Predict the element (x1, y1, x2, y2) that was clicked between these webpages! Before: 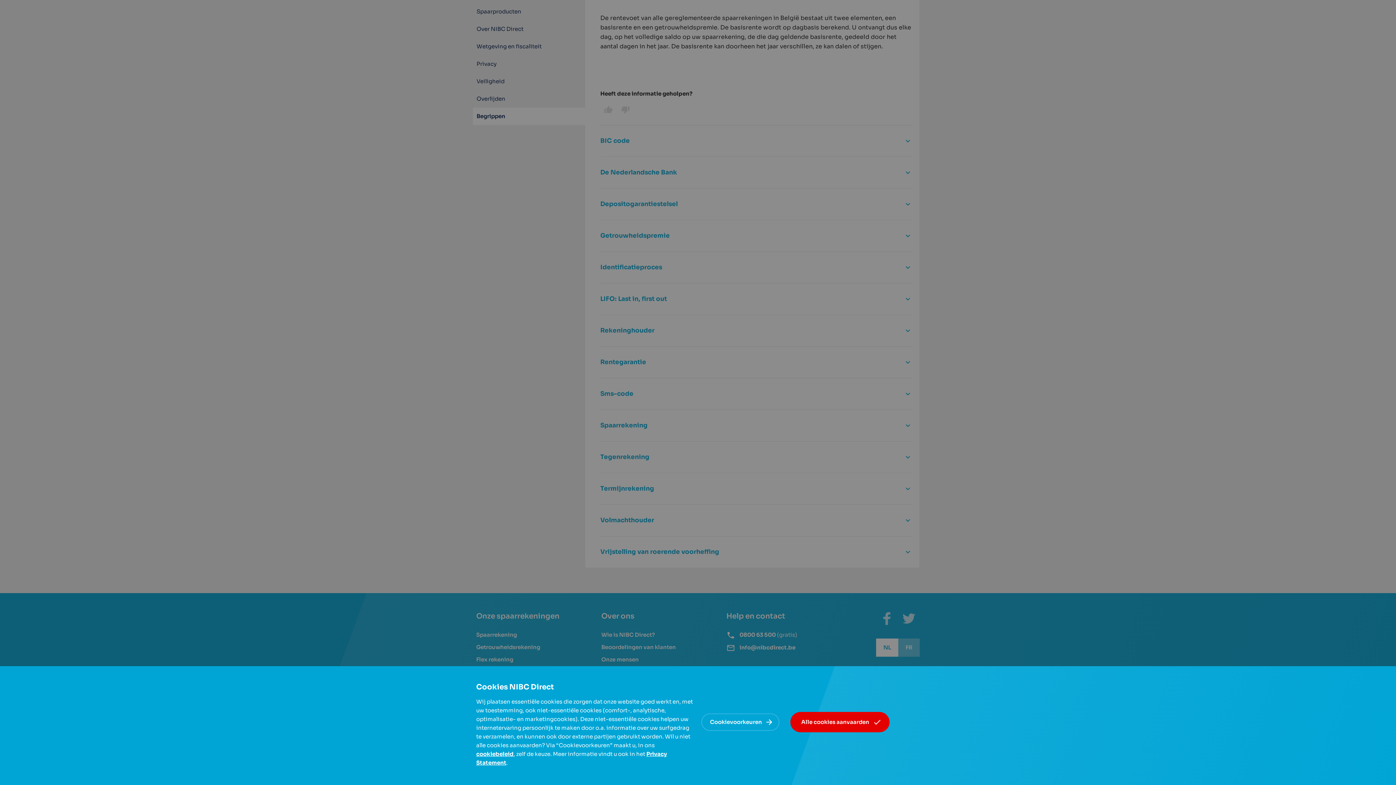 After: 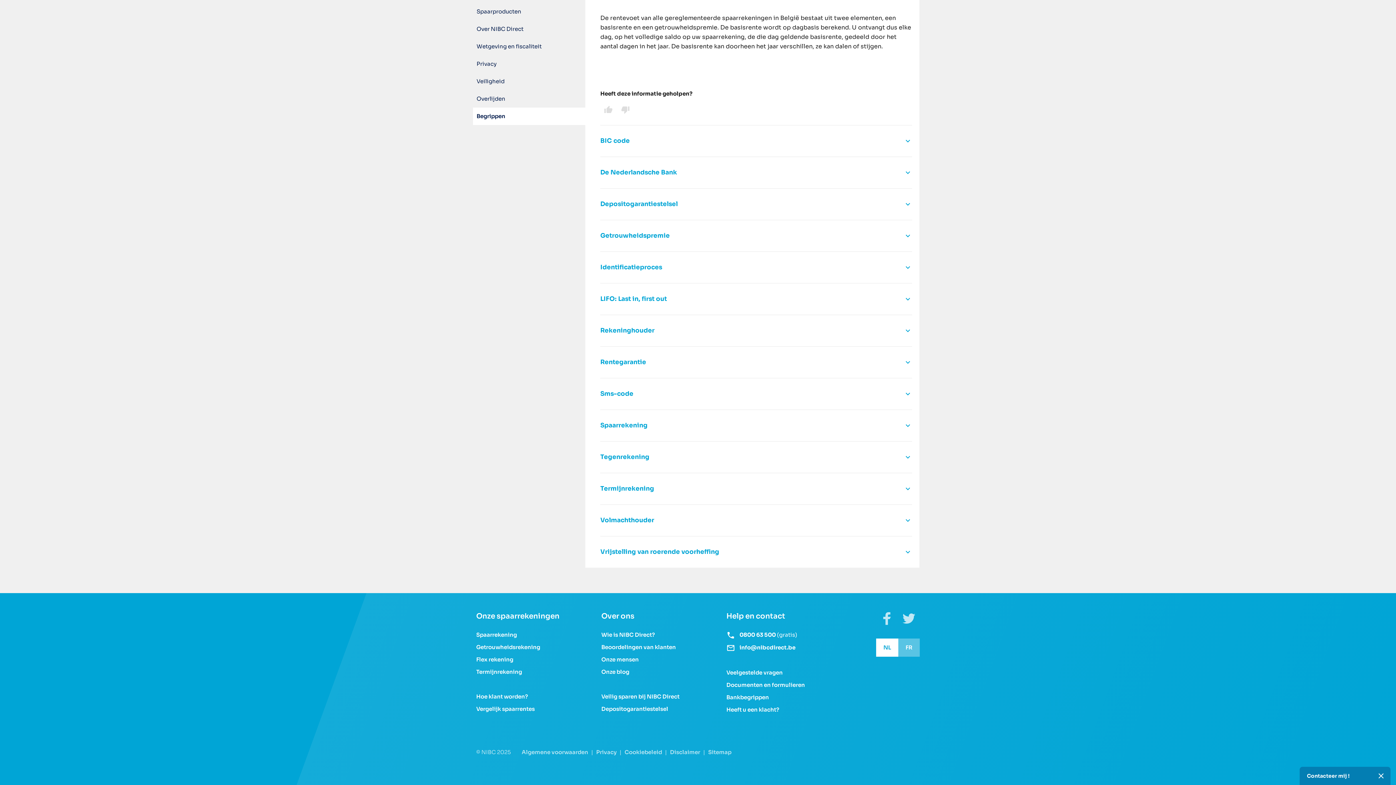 Action: bbox: (790, 712, 889, 732) label: Alle cookies aanvaarden